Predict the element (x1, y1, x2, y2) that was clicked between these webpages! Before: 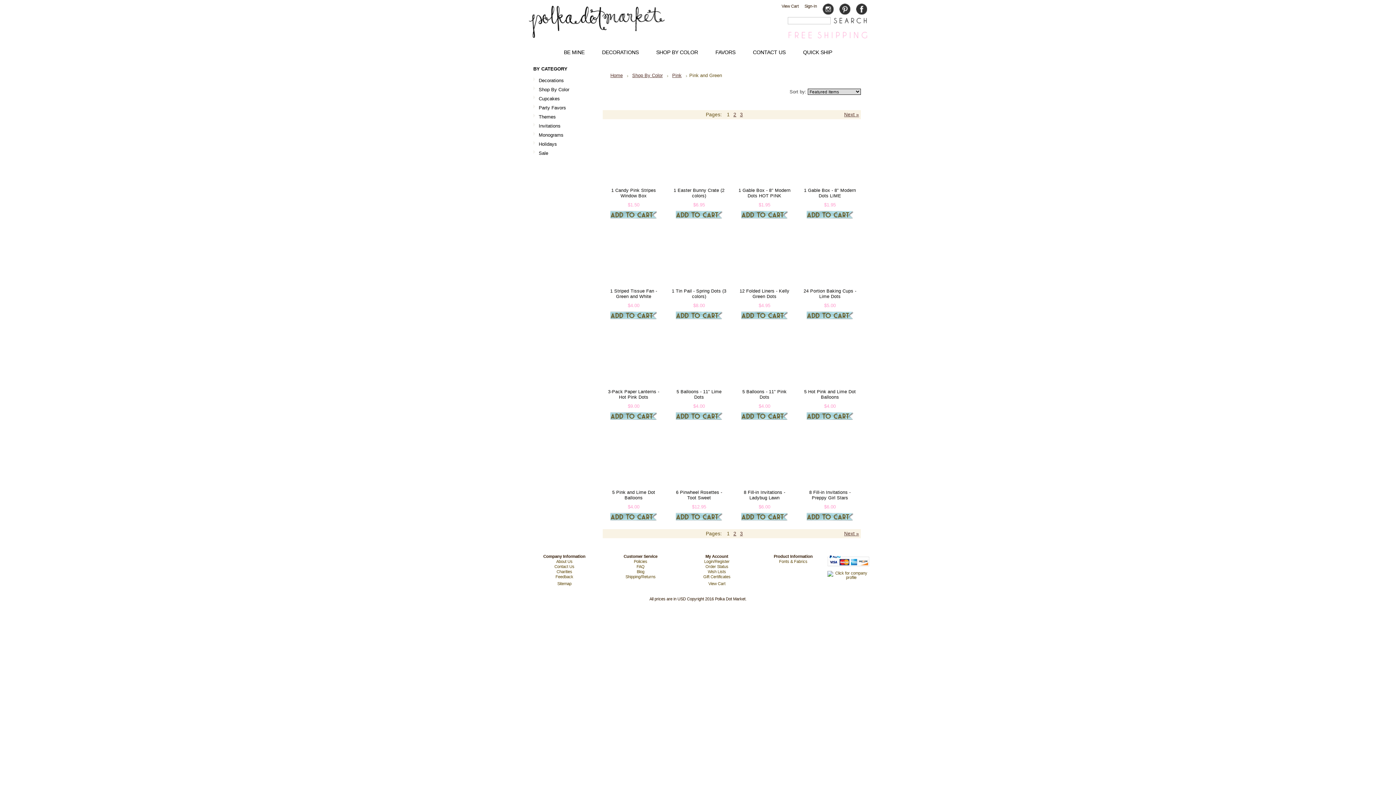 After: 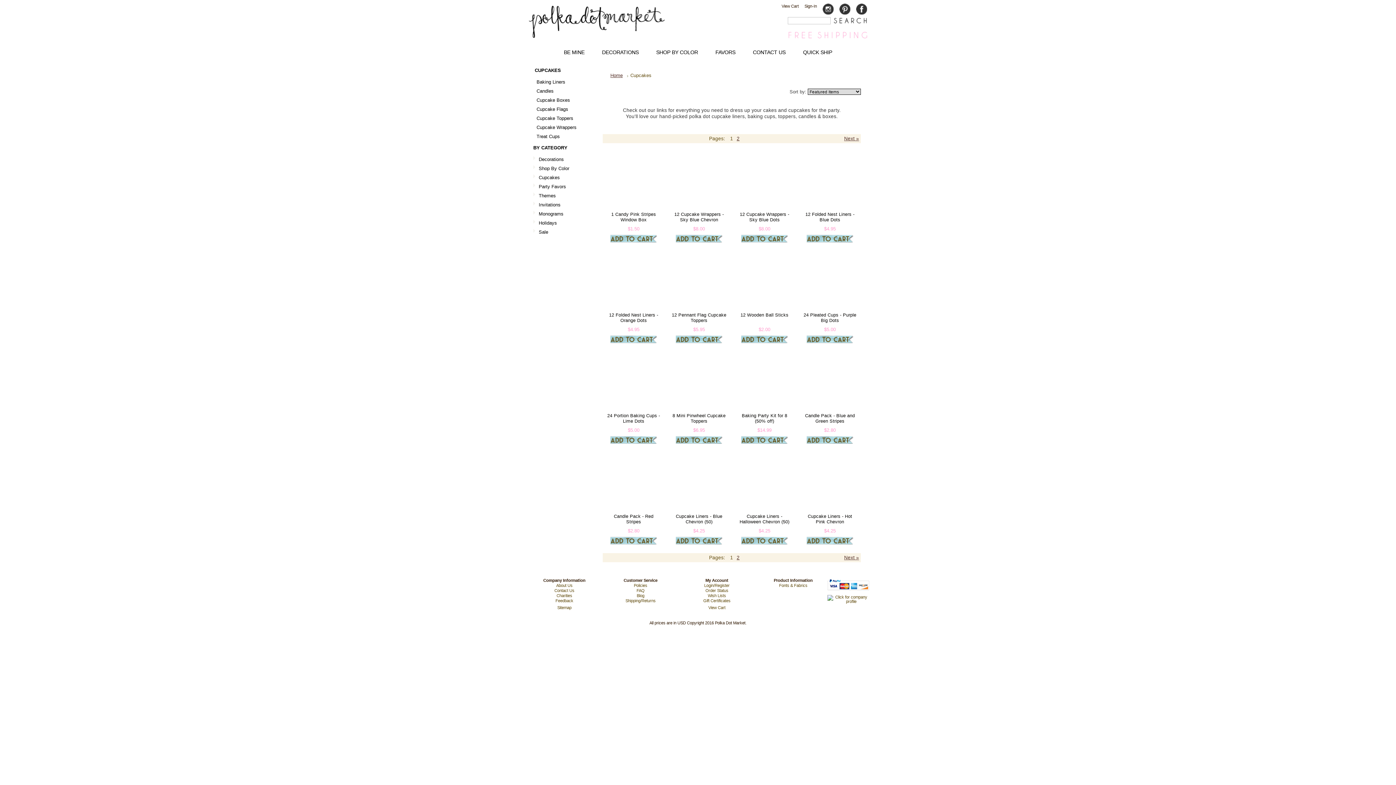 Action: label: Cupcakes
» bbox: (533, 94, 589, 103)